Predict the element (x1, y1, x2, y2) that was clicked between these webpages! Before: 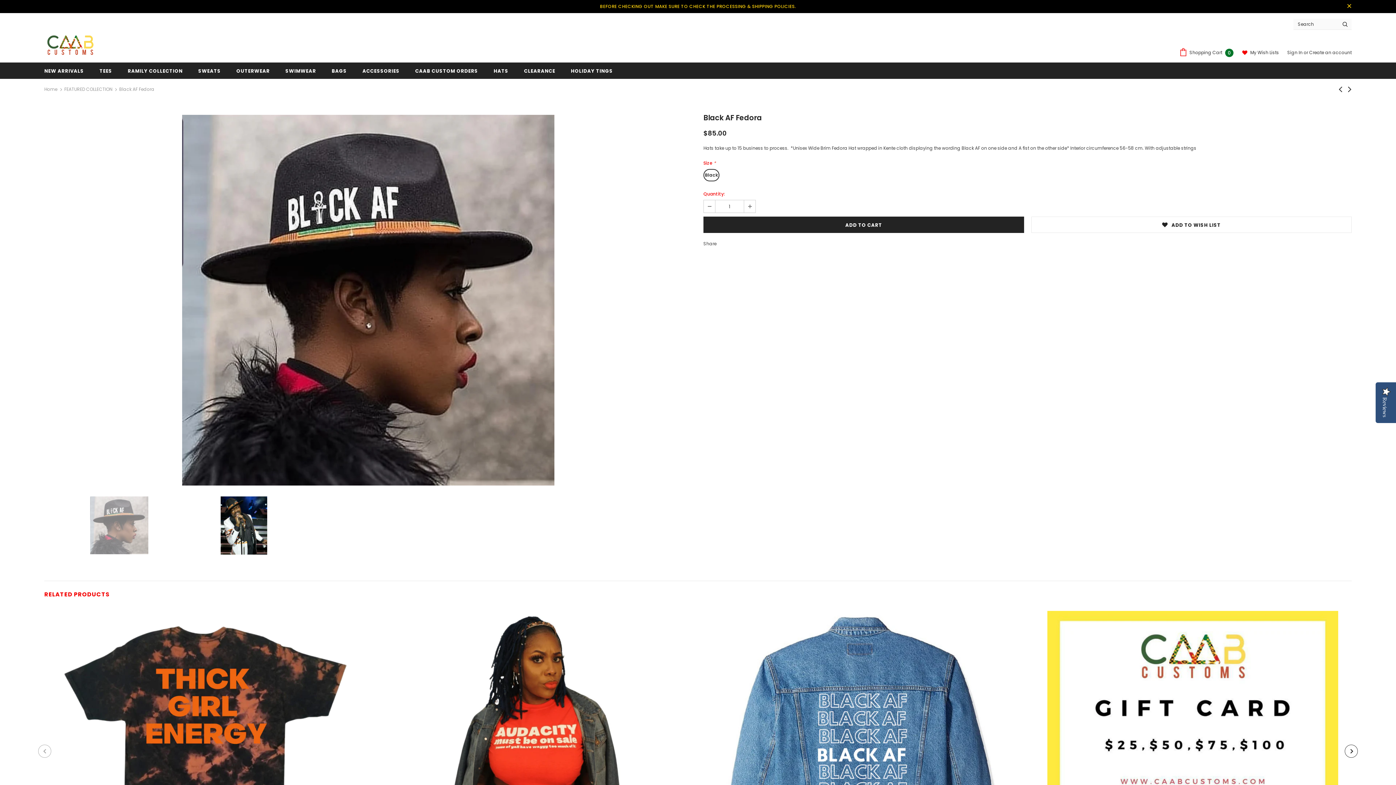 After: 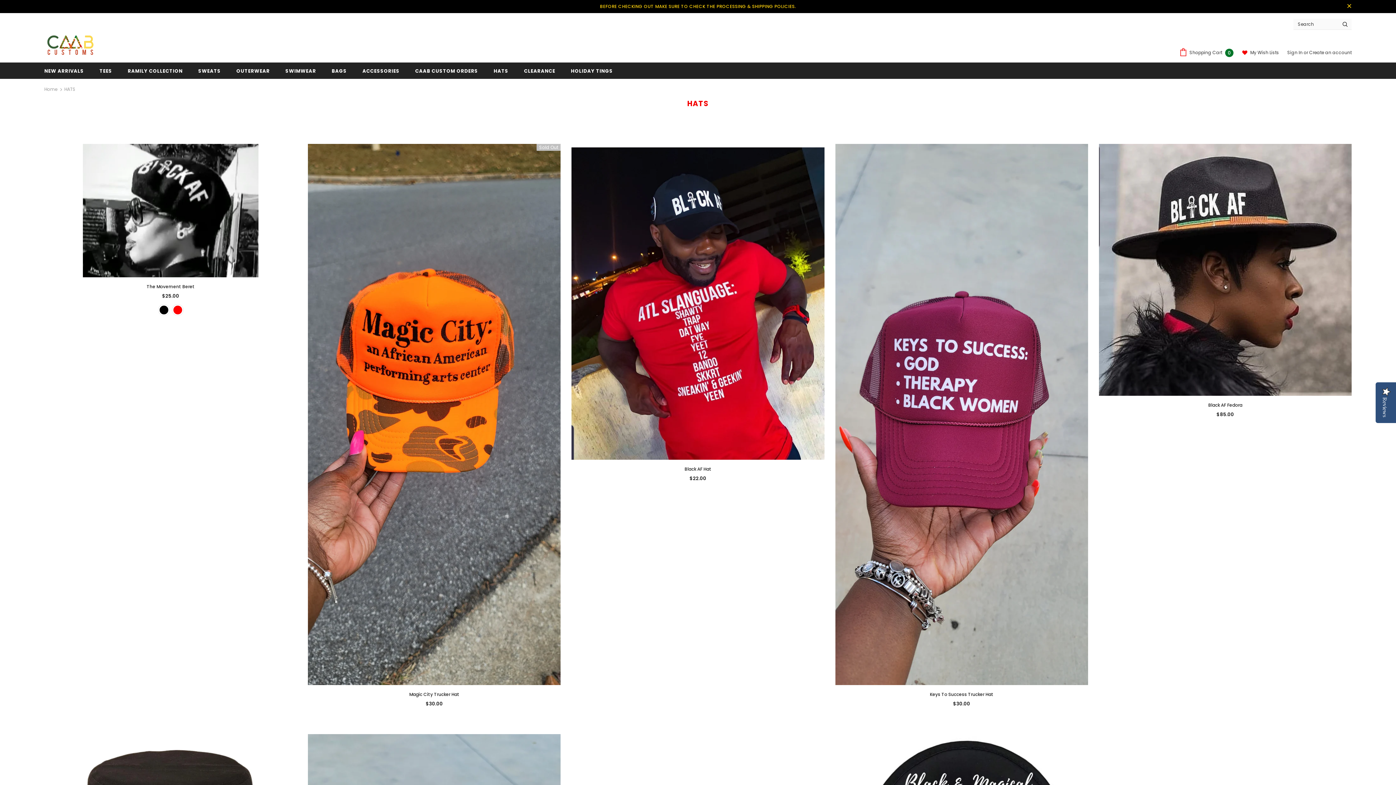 Action: bbox: (493, 62, 508, 78) label: HATS